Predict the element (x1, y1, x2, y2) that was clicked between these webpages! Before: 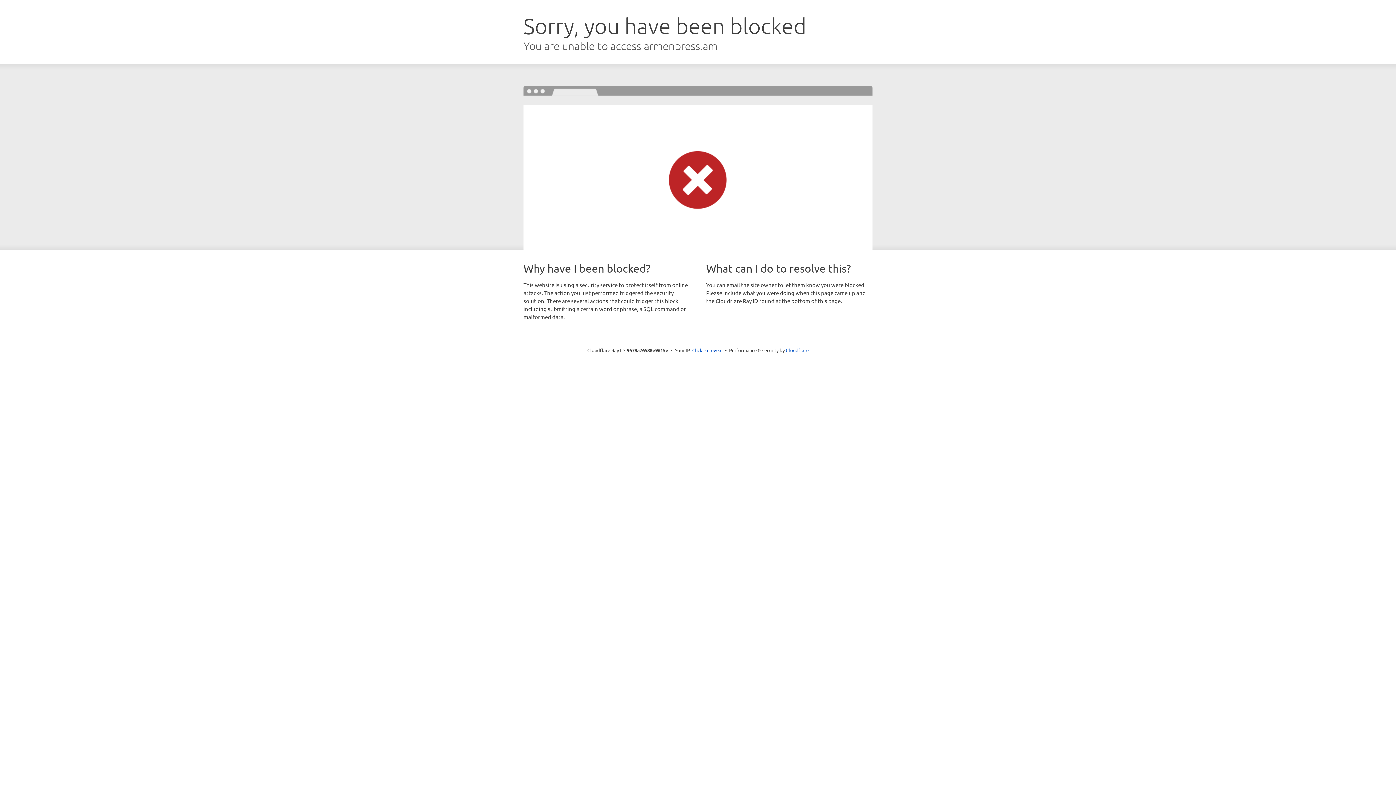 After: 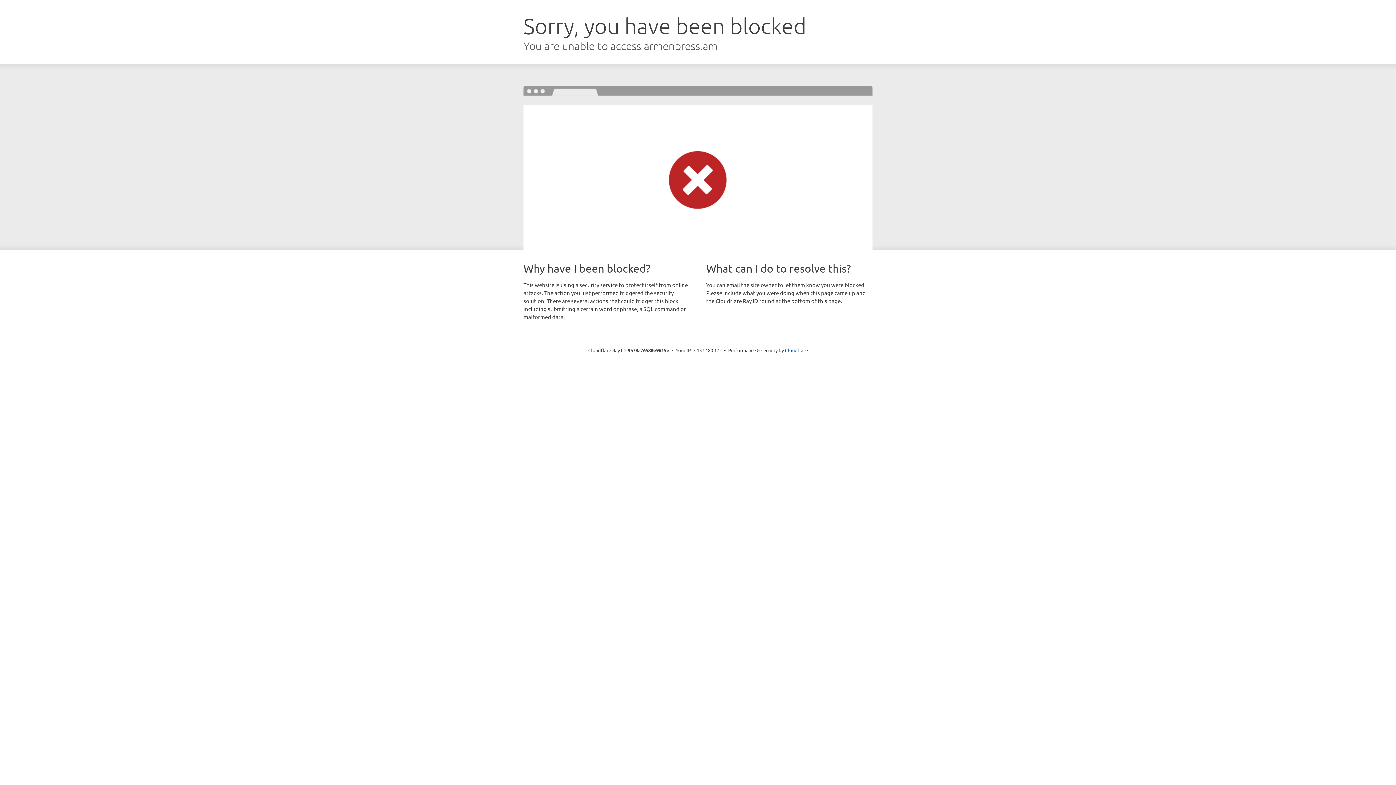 Action: bbox: (692, 346, 722, 353) label: Click to reveal